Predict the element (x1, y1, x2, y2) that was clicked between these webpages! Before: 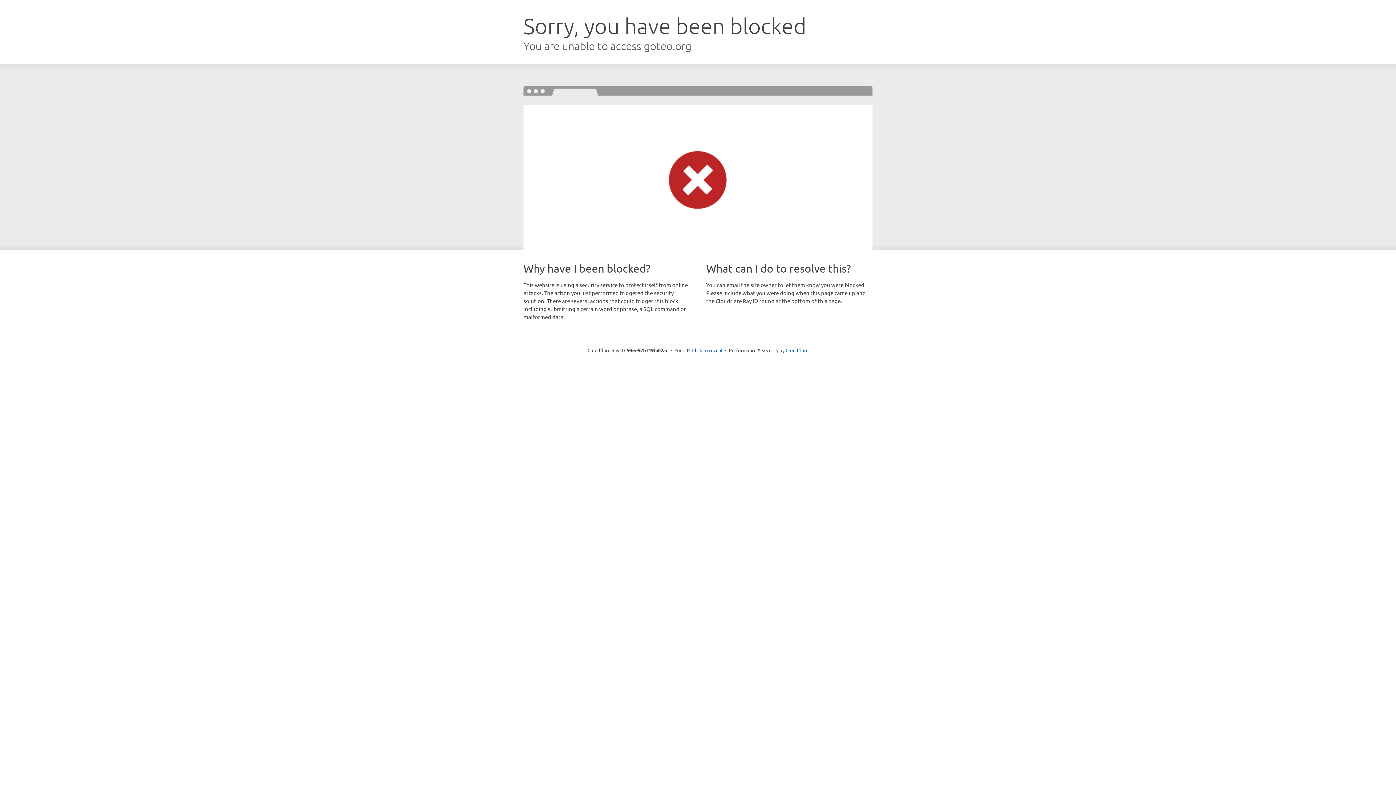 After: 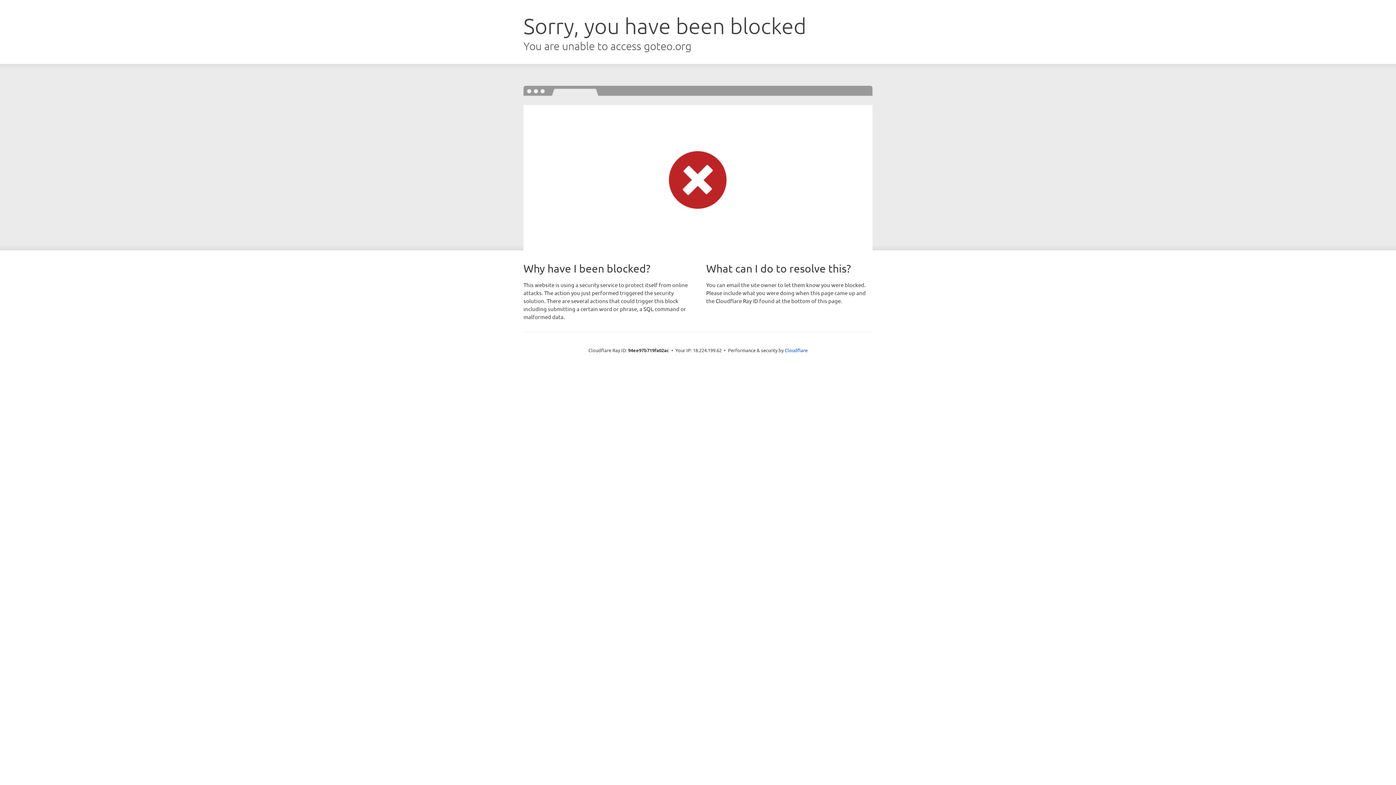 Action: label: Click to reveal bbox: (692, 346, 722, 353)